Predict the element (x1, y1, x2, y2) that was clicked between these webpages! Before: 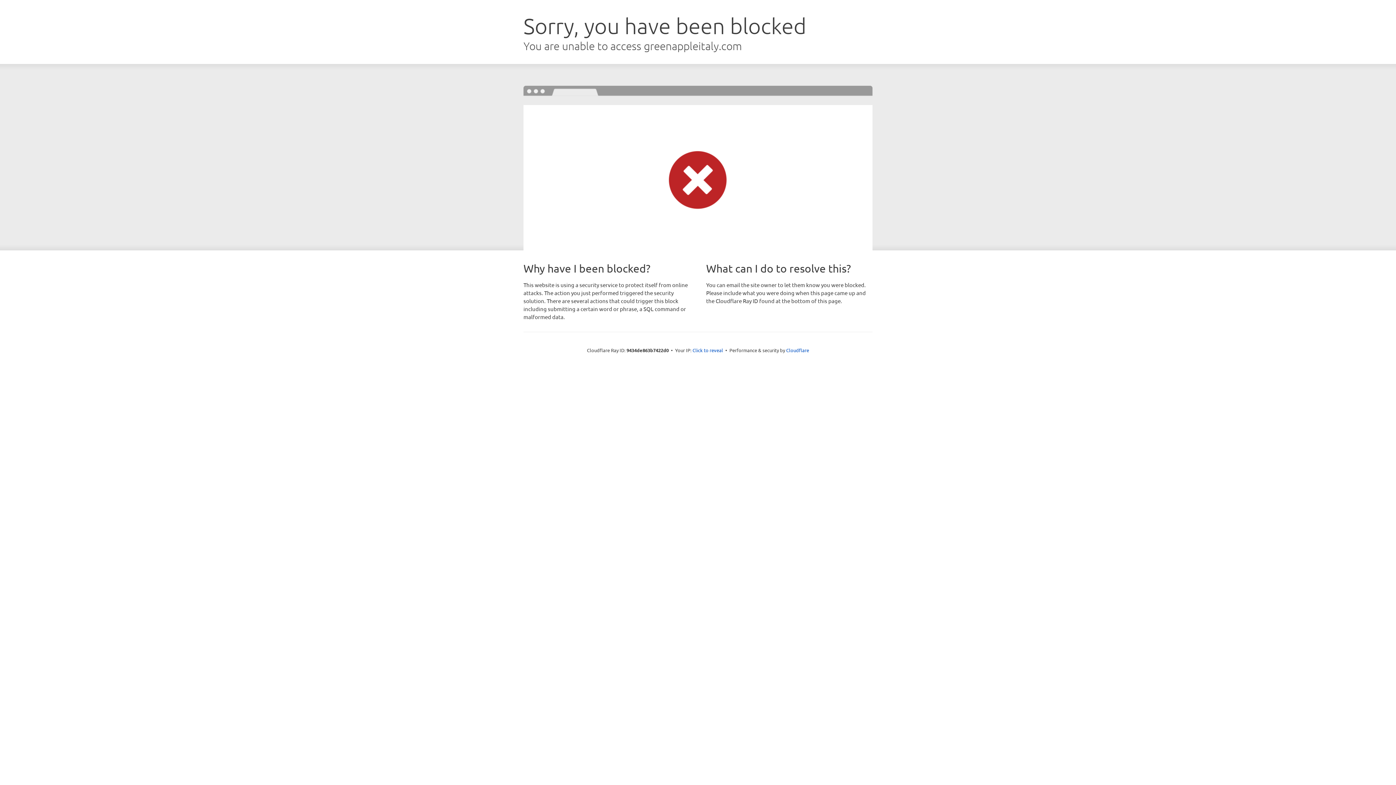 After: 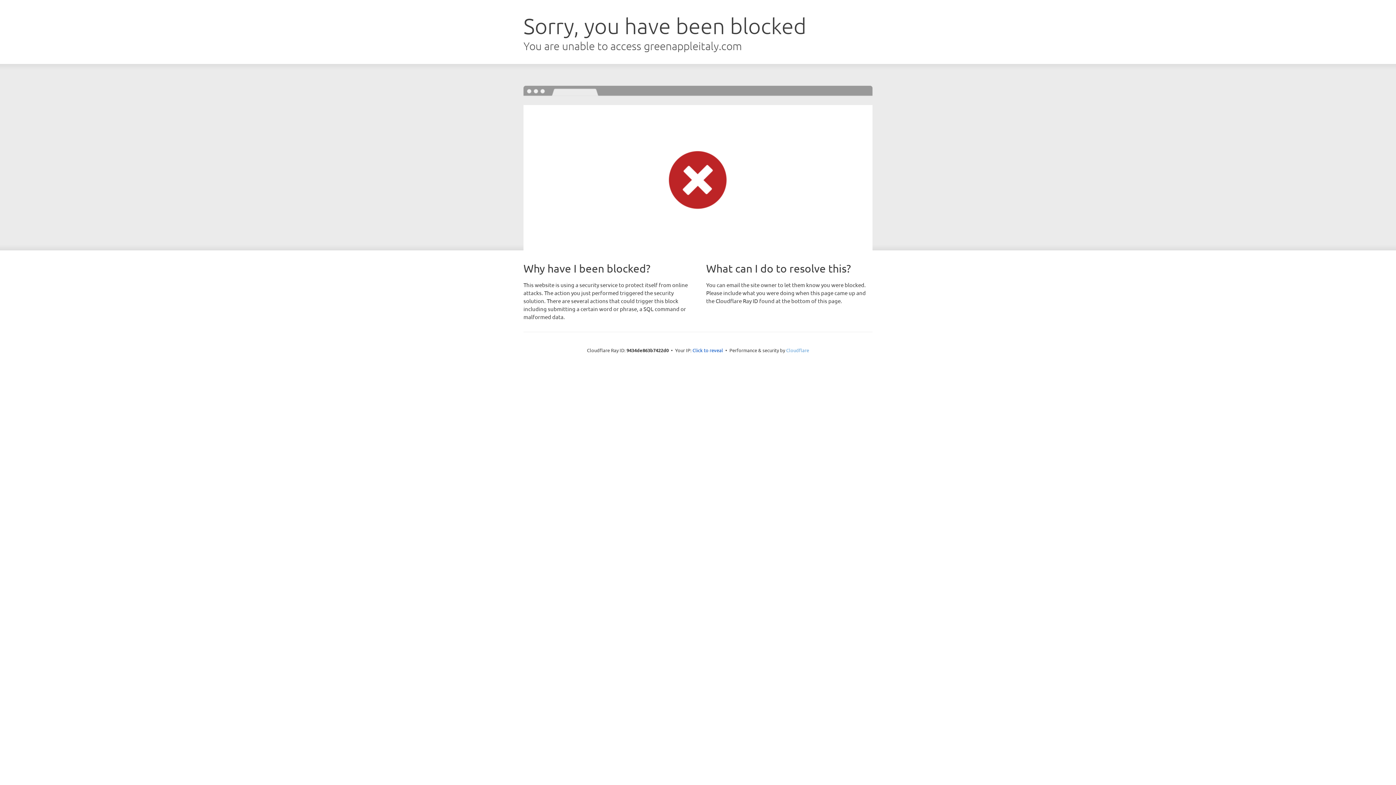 Action: bbox: (786, 347, 809, 353) label: Cloudflare